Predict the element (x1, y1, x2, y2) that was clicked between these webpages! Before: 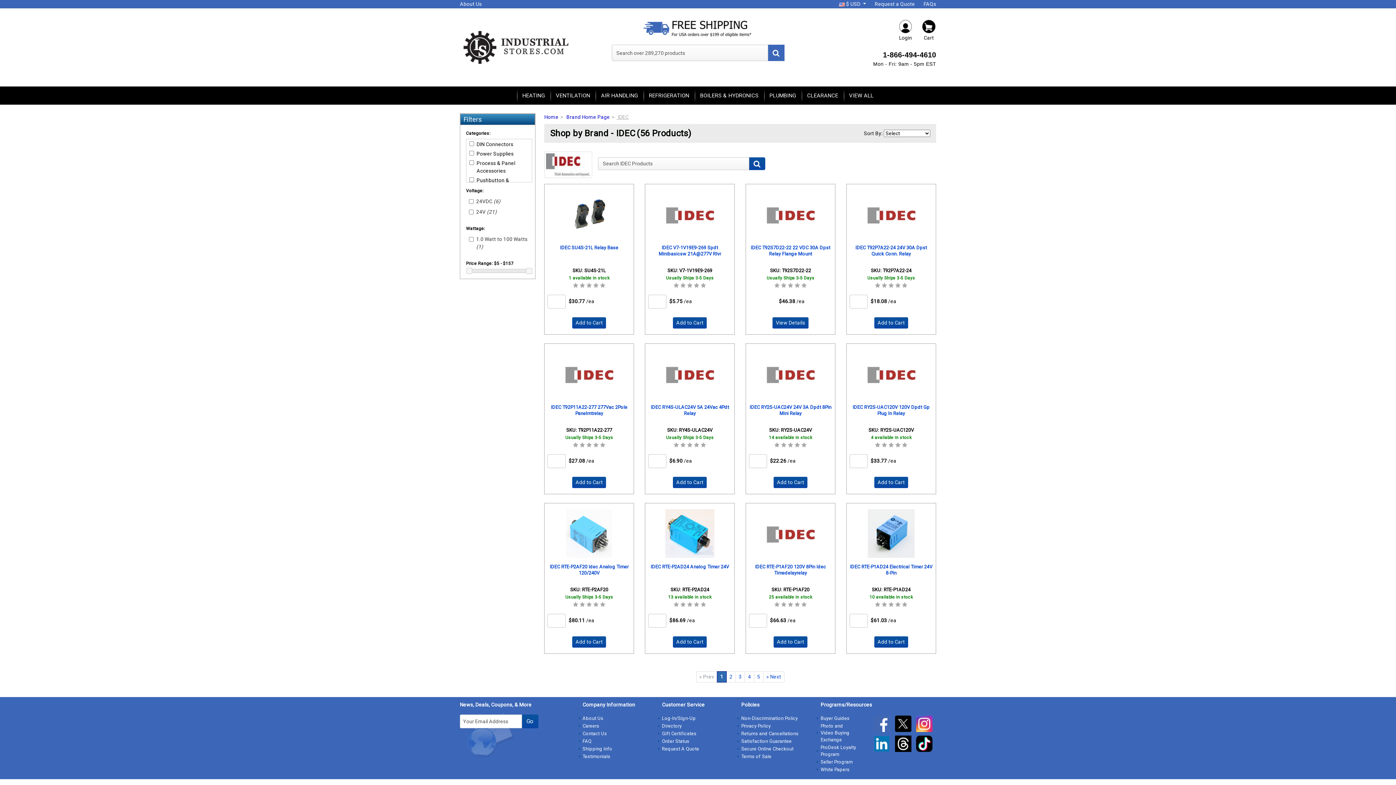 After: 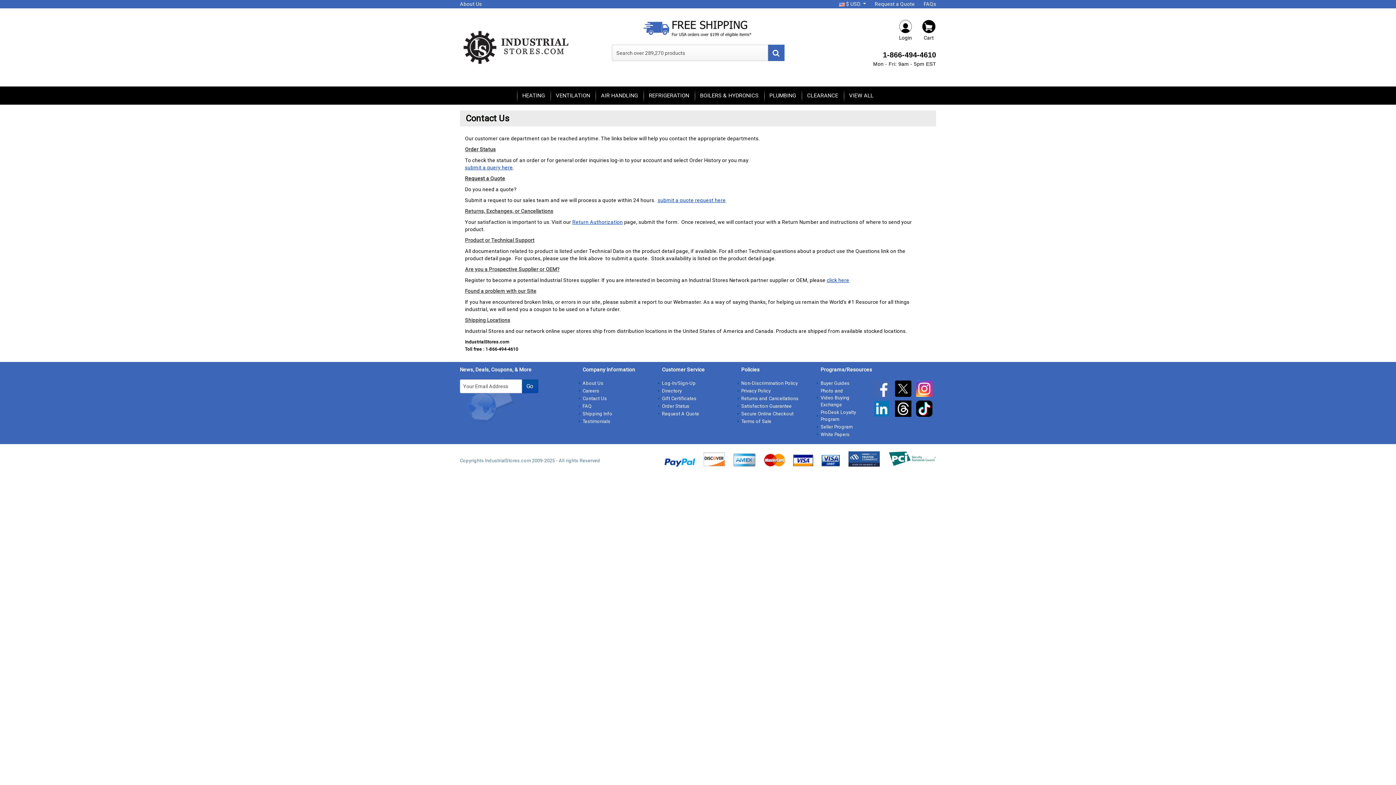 Action: bbox: (582, 731, 607, 736) label: Contact Us